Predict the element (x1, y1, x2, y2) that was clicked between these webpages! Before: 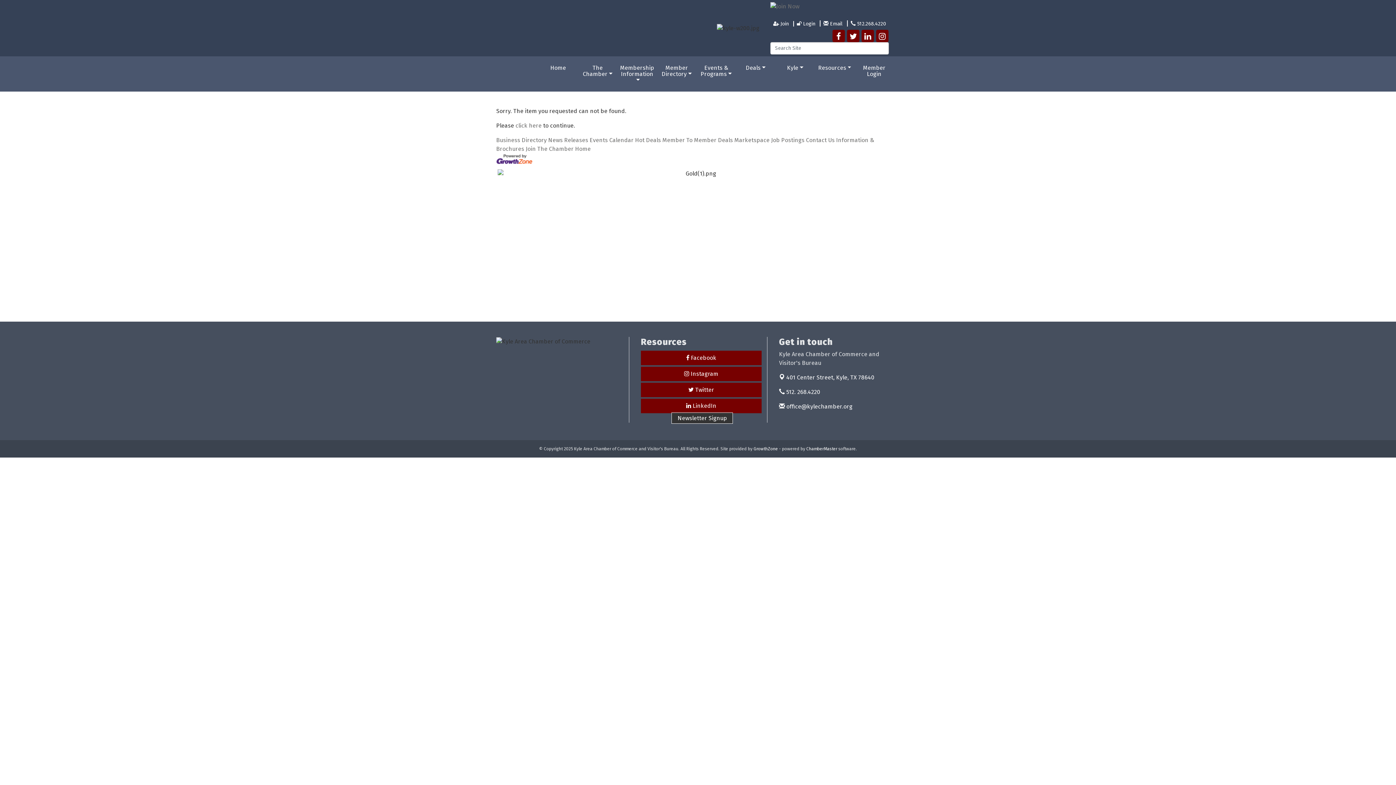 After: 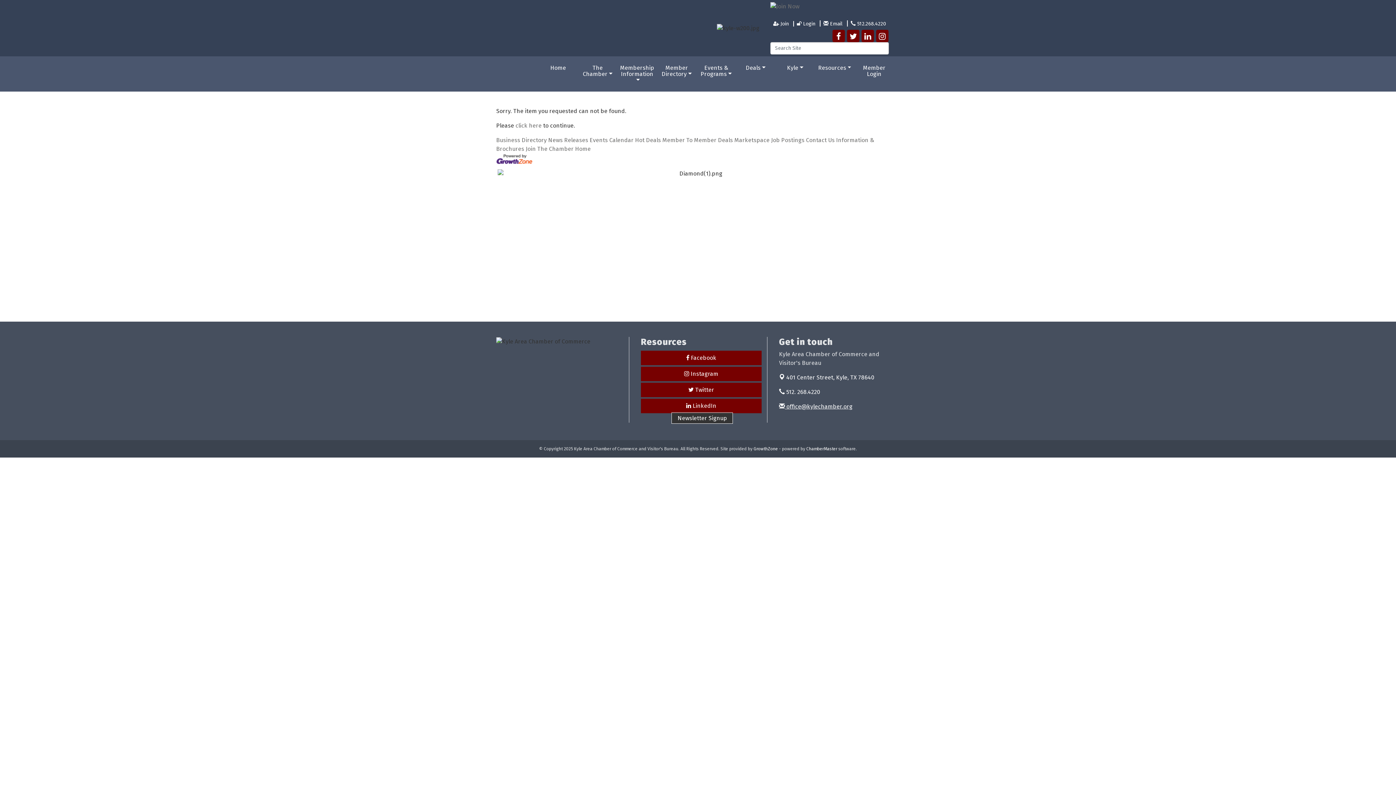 Action: label:  office@kylechamber.org bbox: (779, 403, 852, 410)